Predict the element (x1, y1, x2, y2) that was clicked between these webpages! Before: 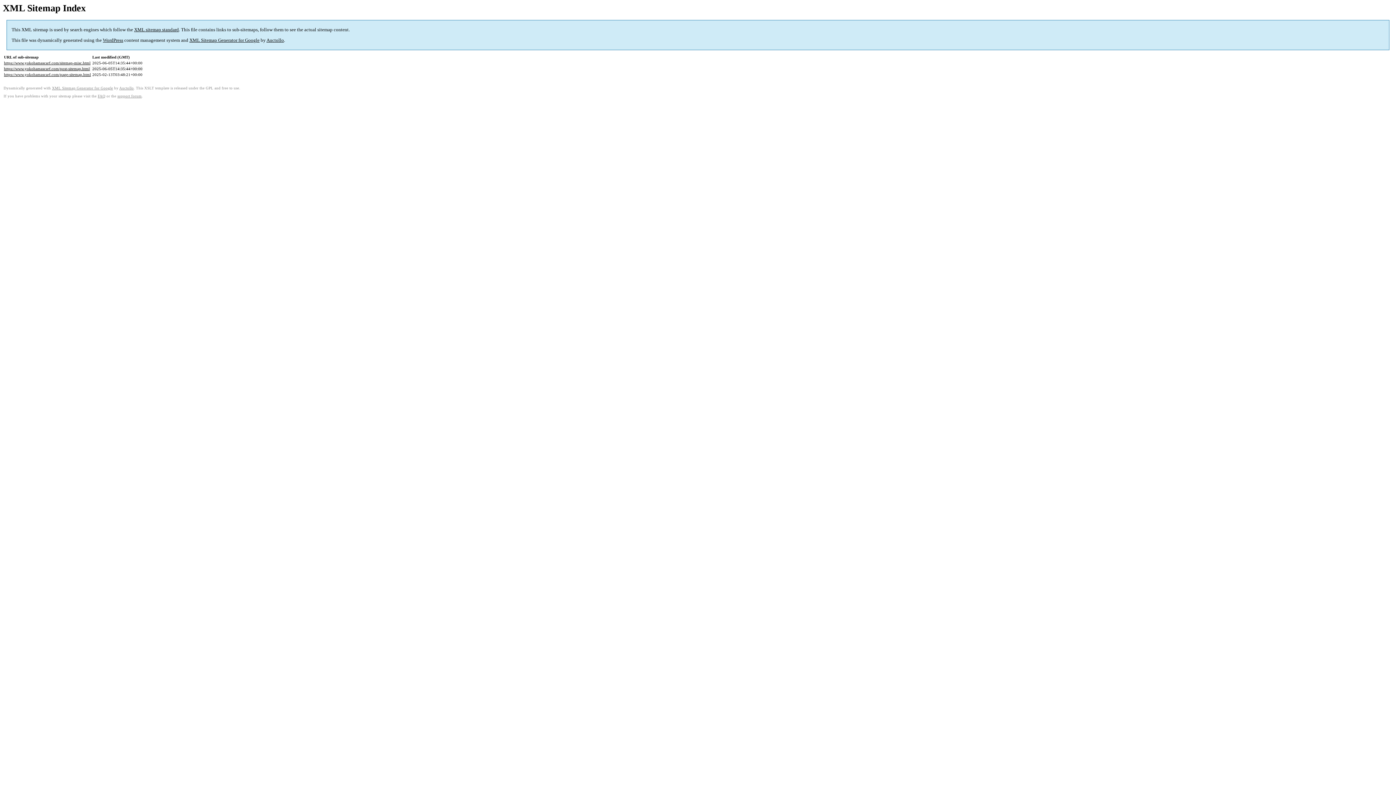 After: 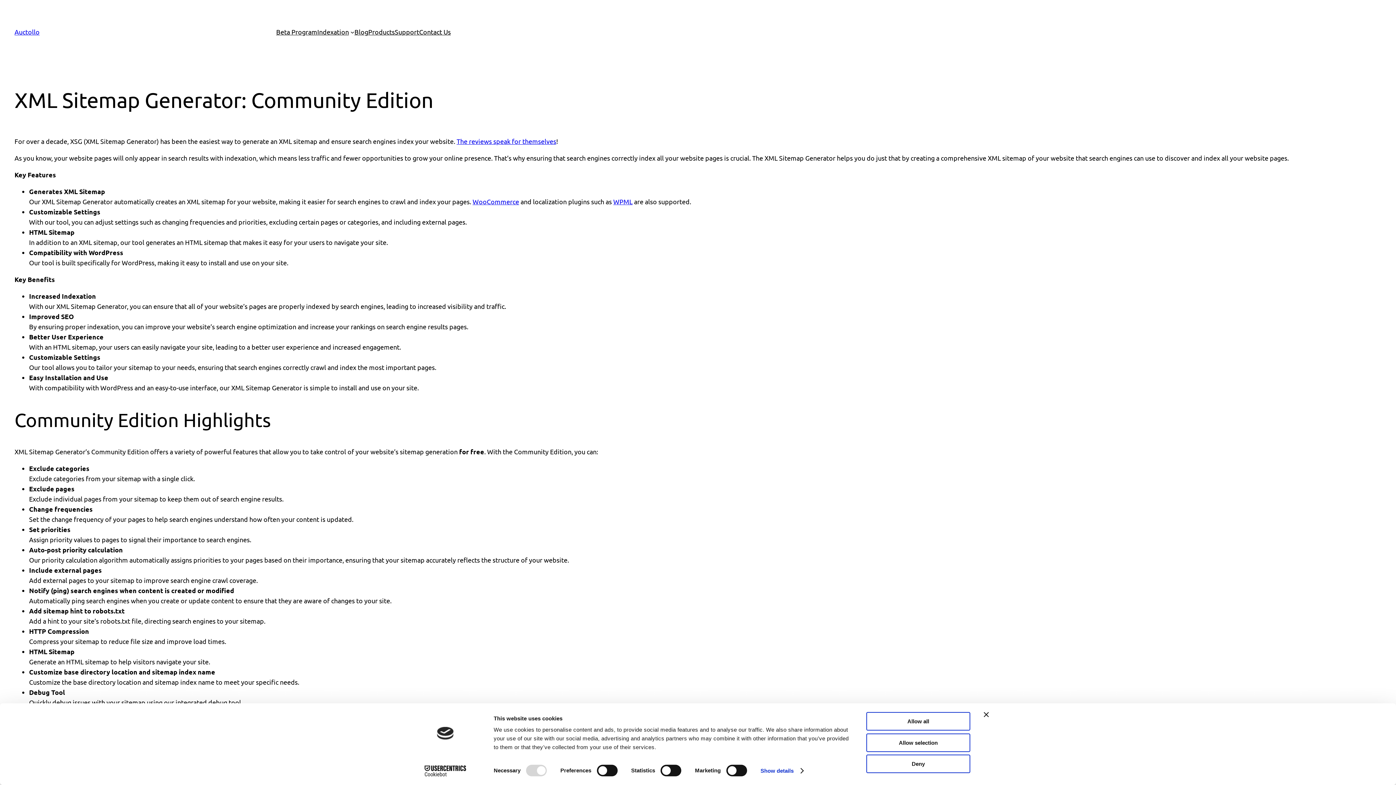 Action: label: XML Sitemap Generator for Google bbox: (52, 86, 113, 90)